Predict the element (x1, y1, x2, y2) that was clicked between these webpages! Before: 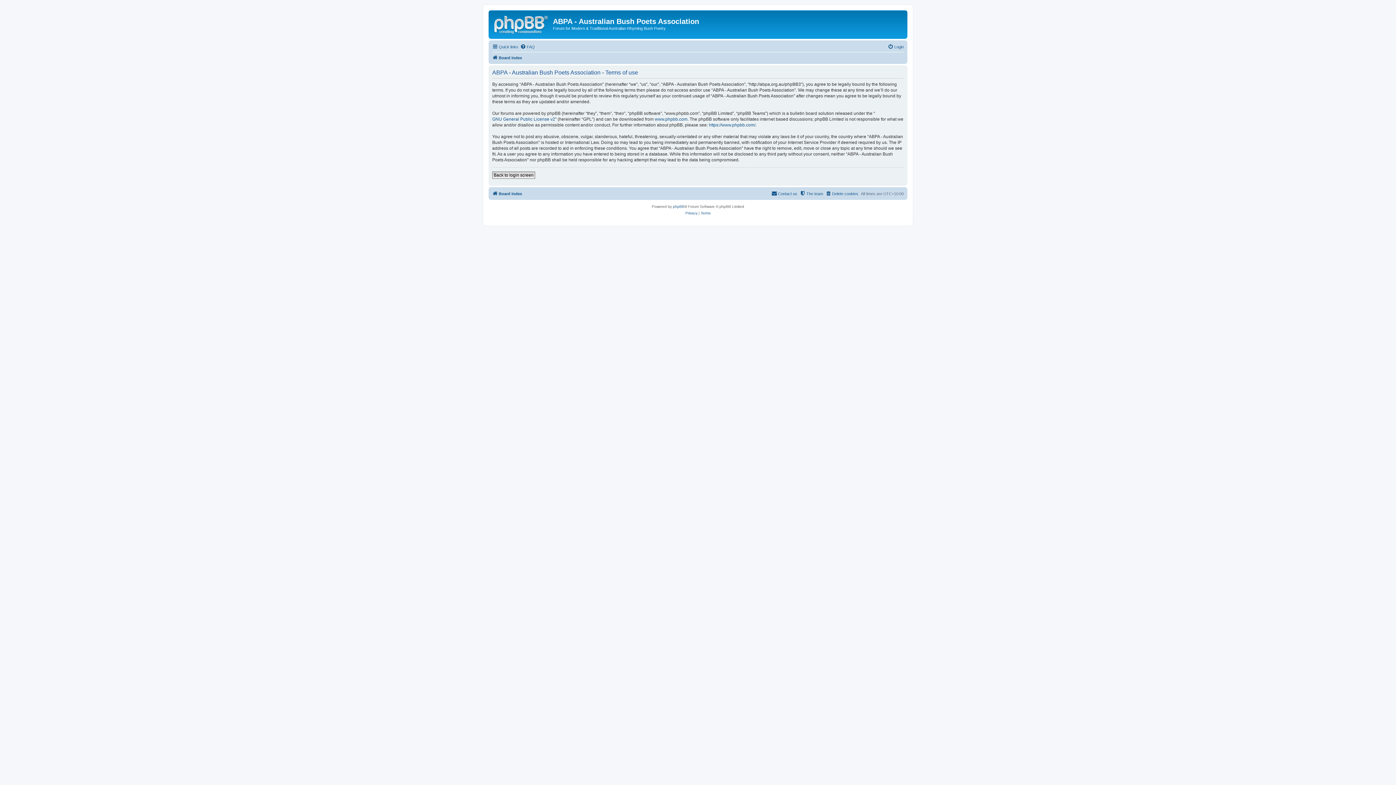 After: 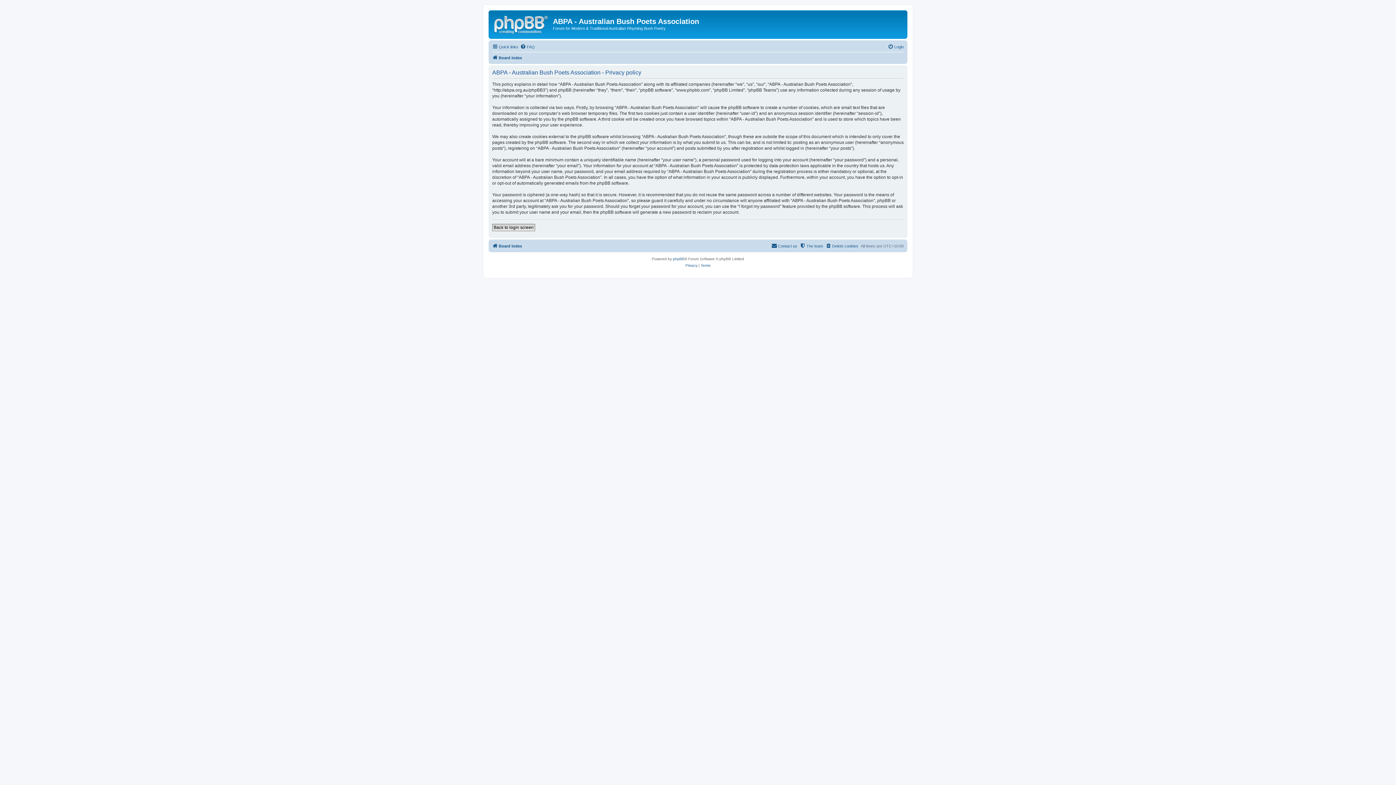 Action: bbox: (685, 210, 697, 216) label: Privacy